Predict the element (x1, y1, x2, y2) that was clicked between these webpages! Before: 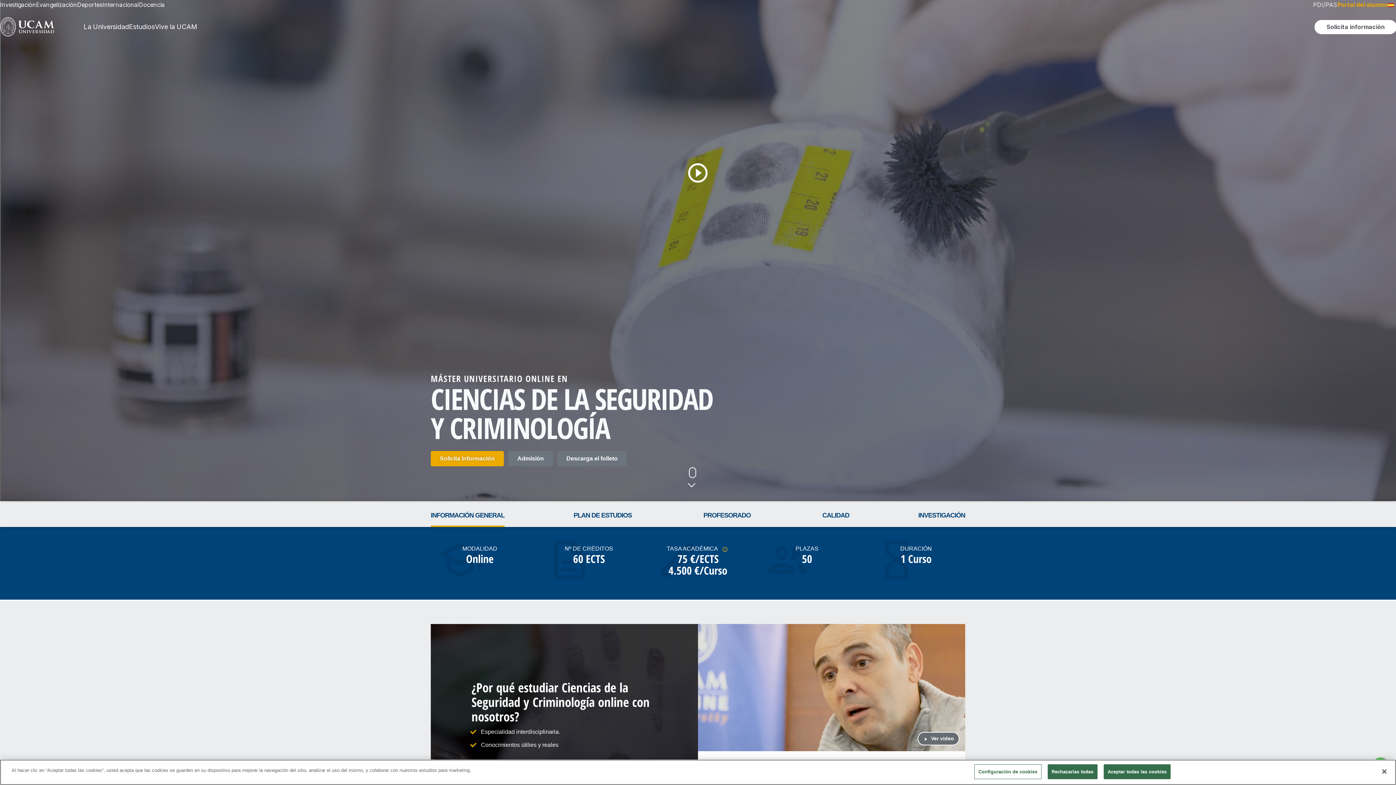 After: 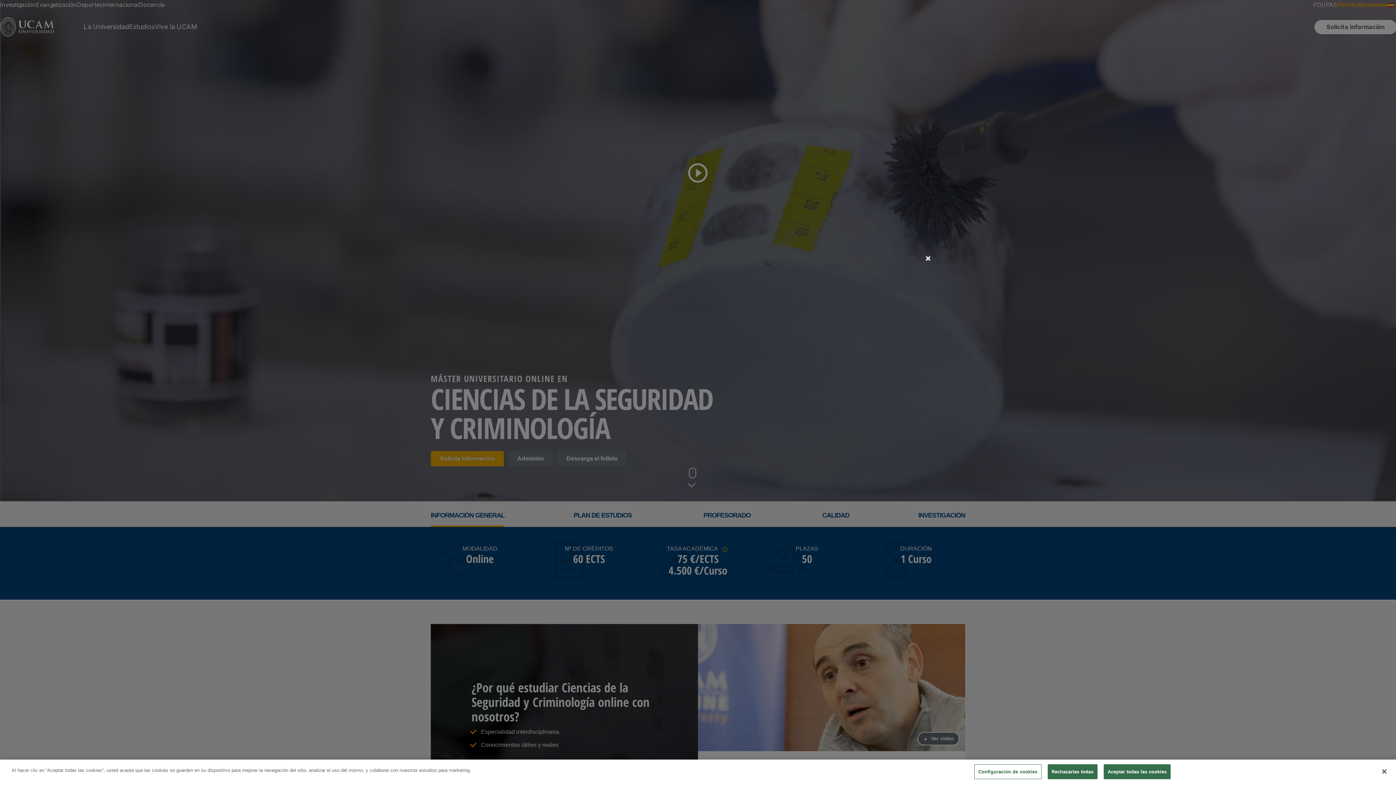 Action: label:  Ver video bbox: (698, 624, 965, 751)